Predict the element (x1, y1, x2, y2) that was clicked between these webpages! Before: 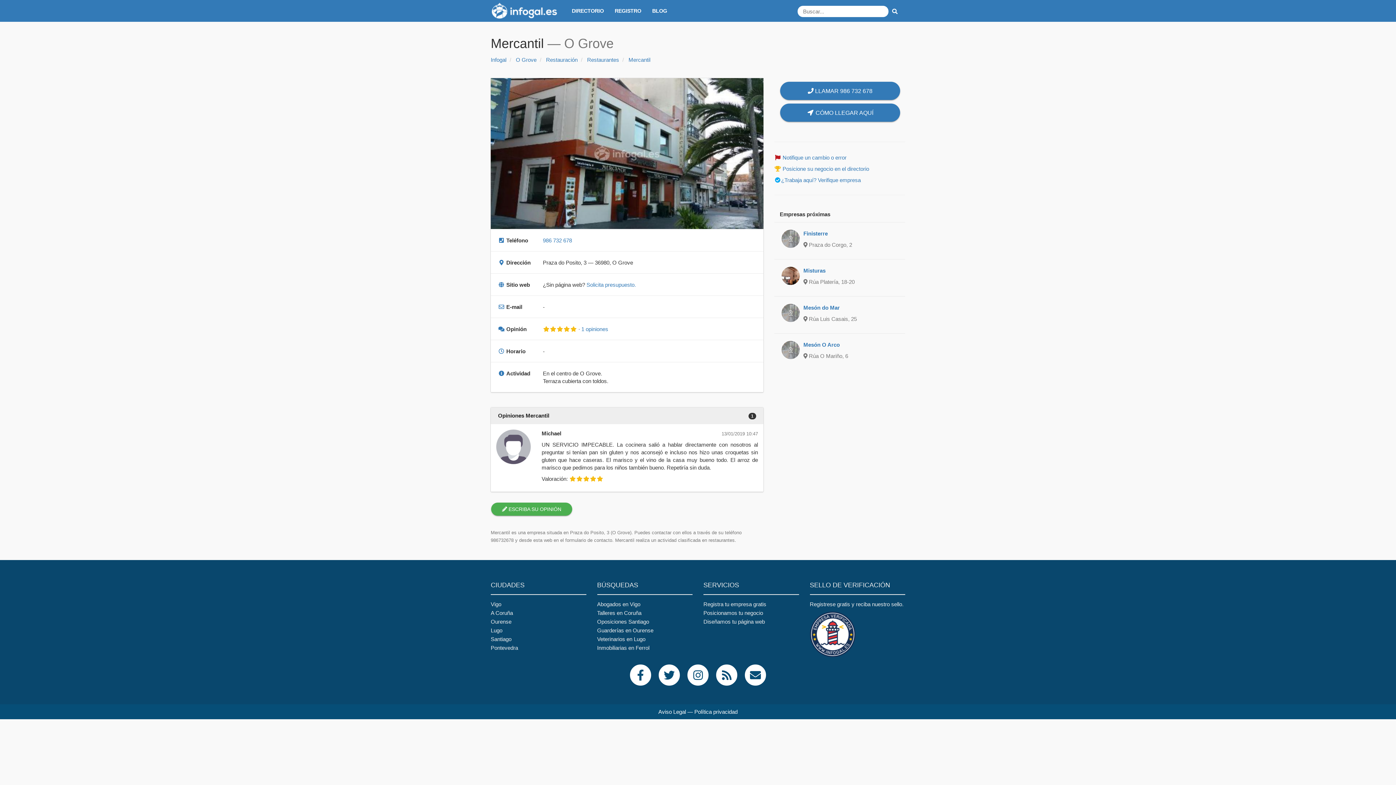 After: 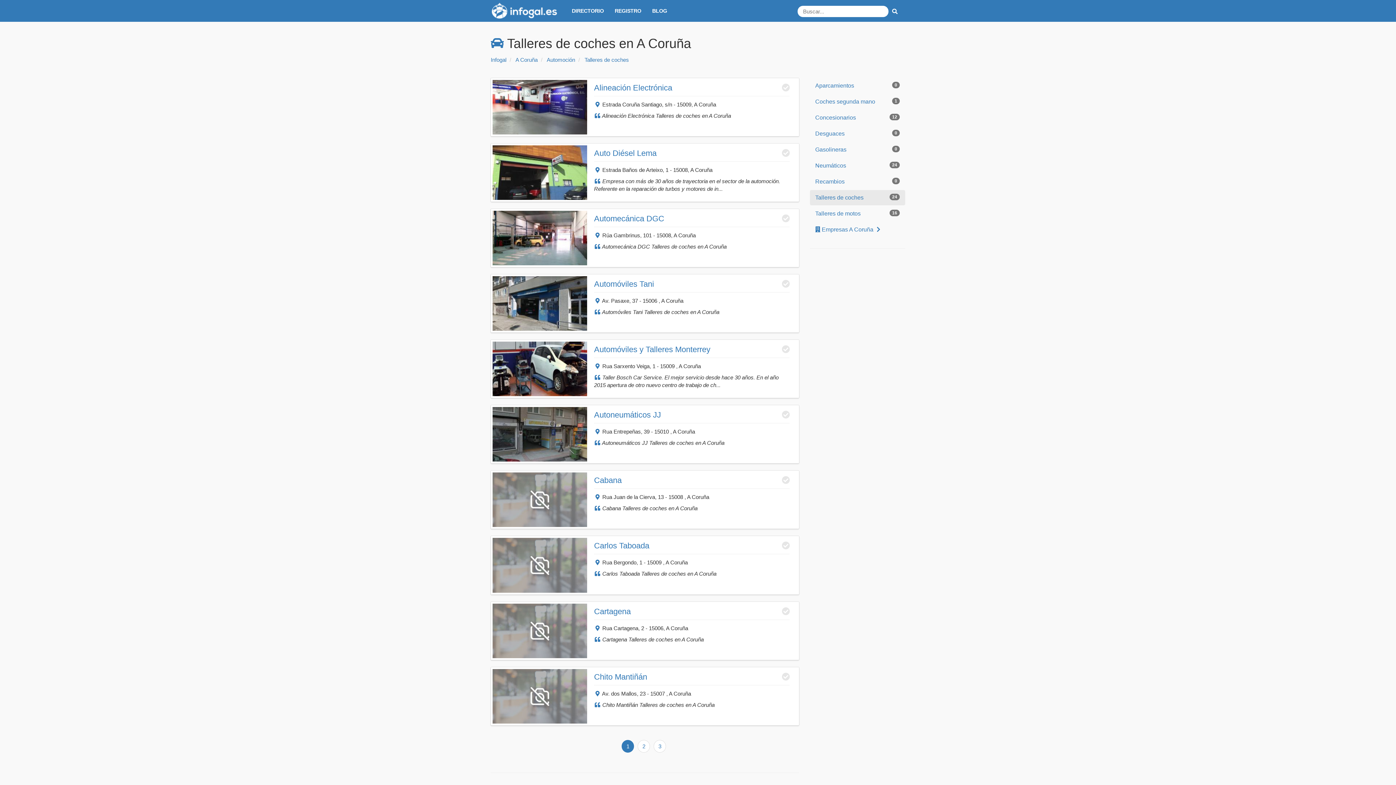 Action: bbox: (597, 610, 641, 616) label: Talleres en Coruña